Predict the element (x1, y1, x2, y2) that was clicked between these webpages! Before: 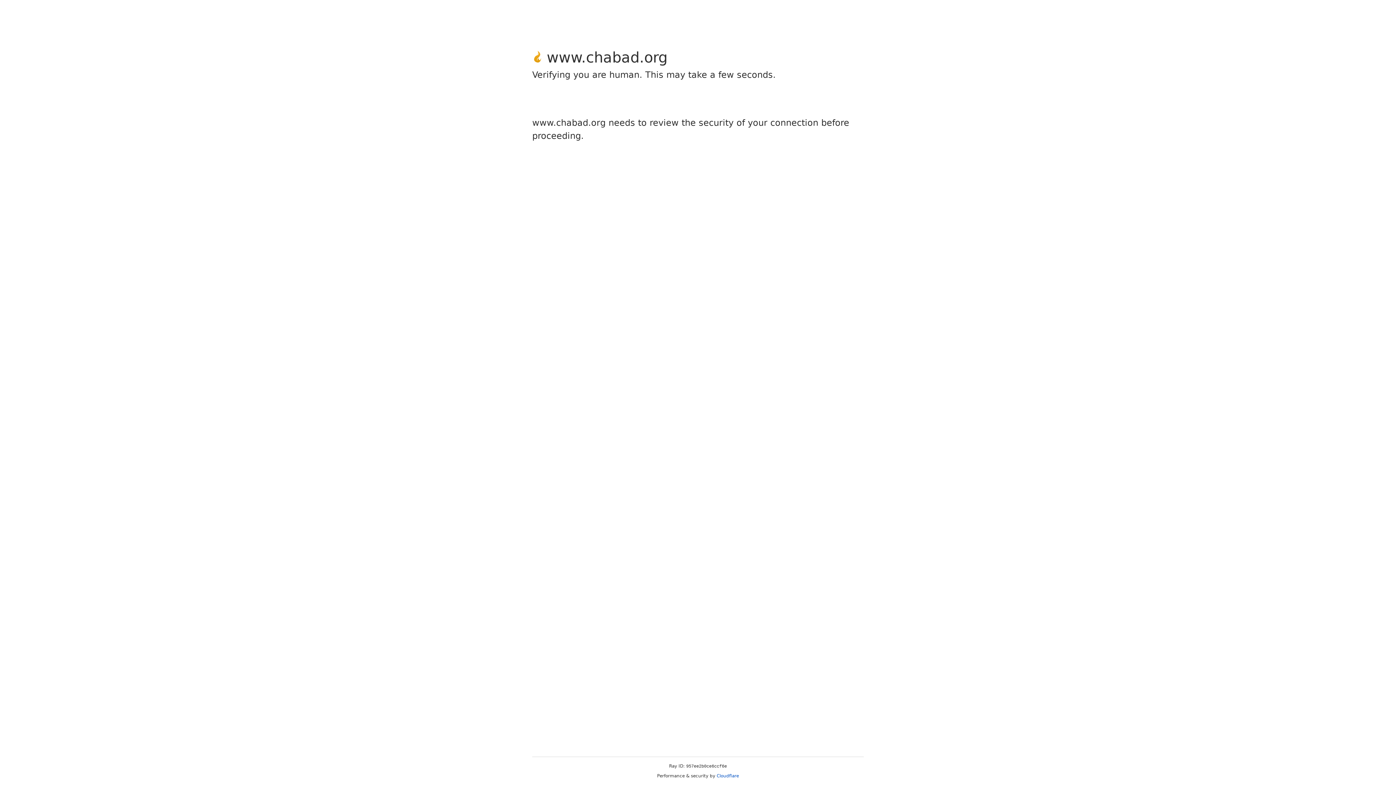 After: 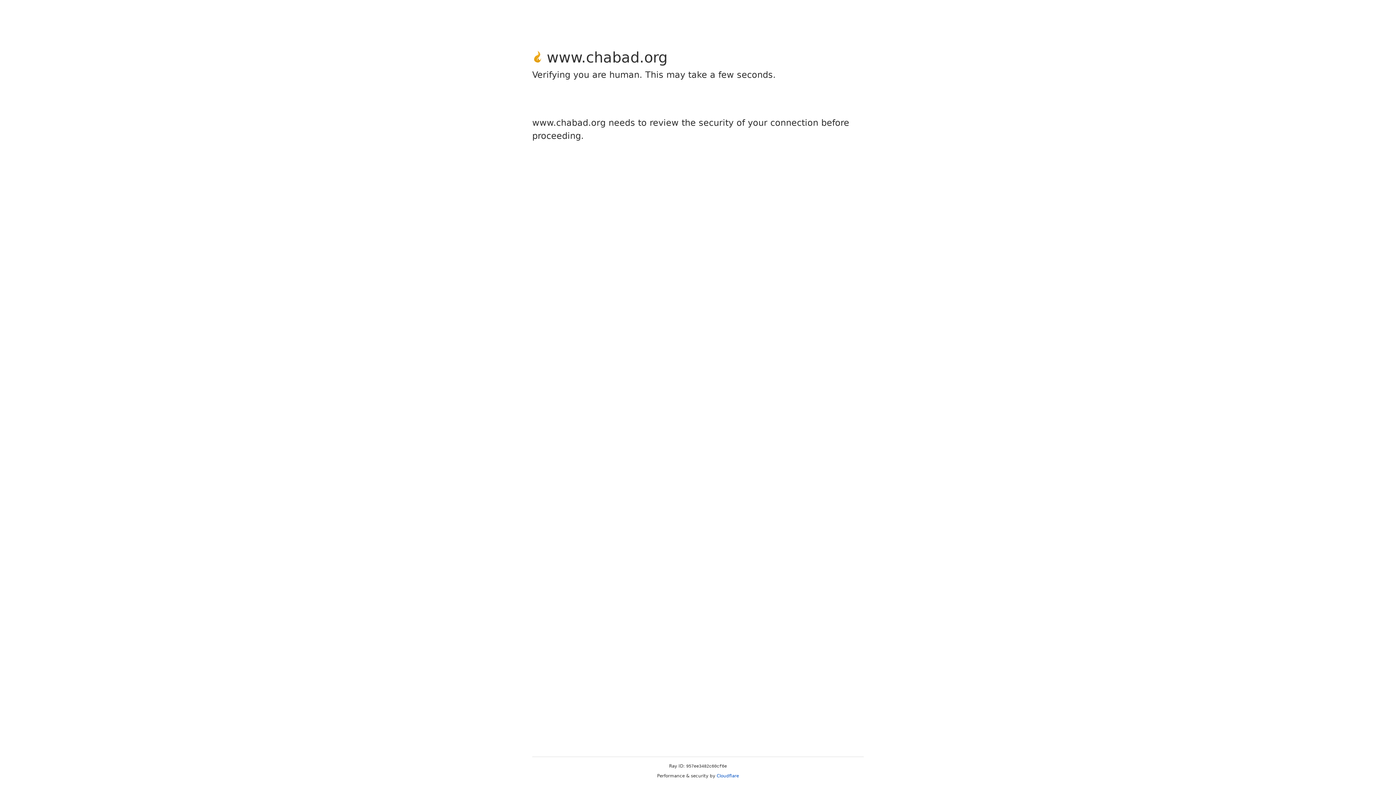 Action: label: Cloudflare bbox: (716, 773, 739, 778)